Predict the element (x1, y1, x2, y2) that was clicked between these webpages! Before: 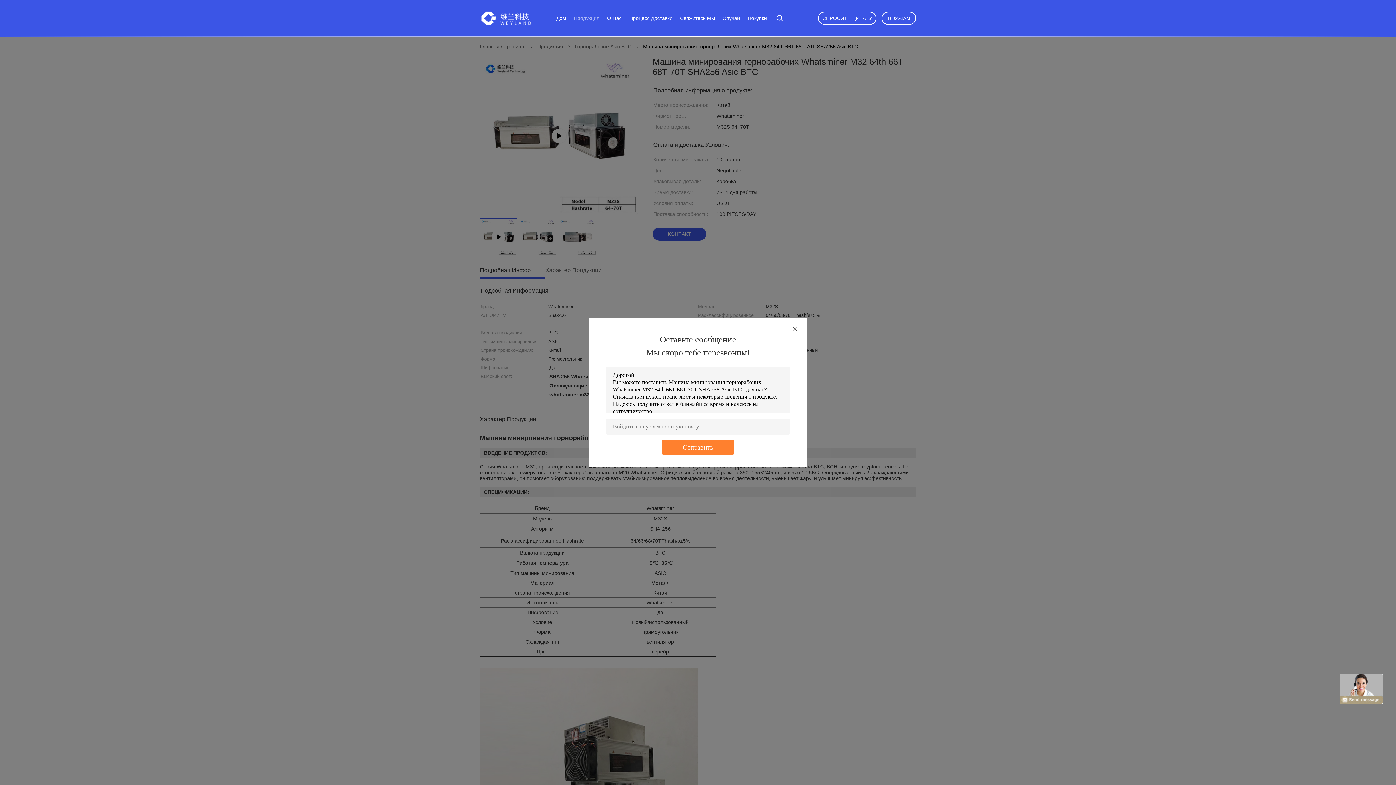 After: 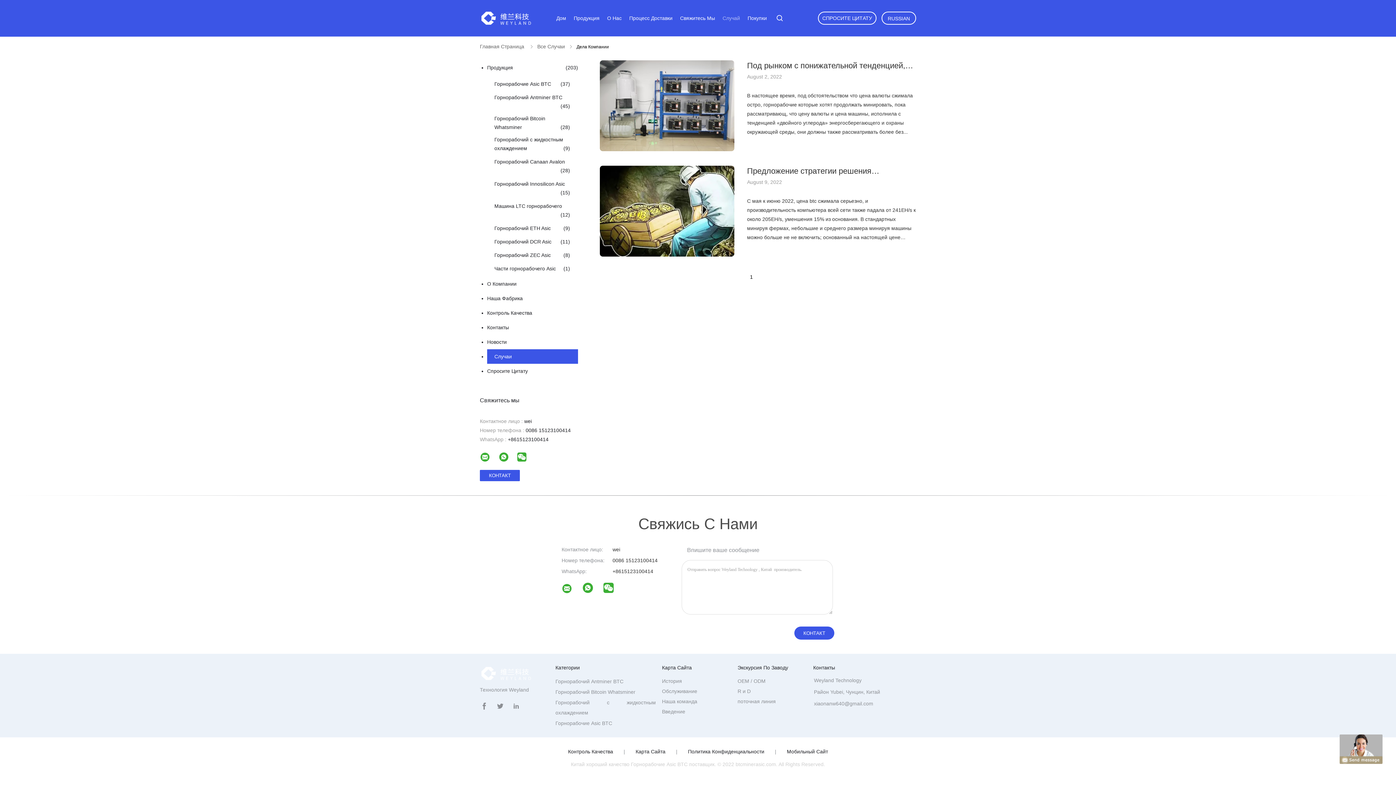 Action: label: Случай bbox: (722, 15, 740, 21)